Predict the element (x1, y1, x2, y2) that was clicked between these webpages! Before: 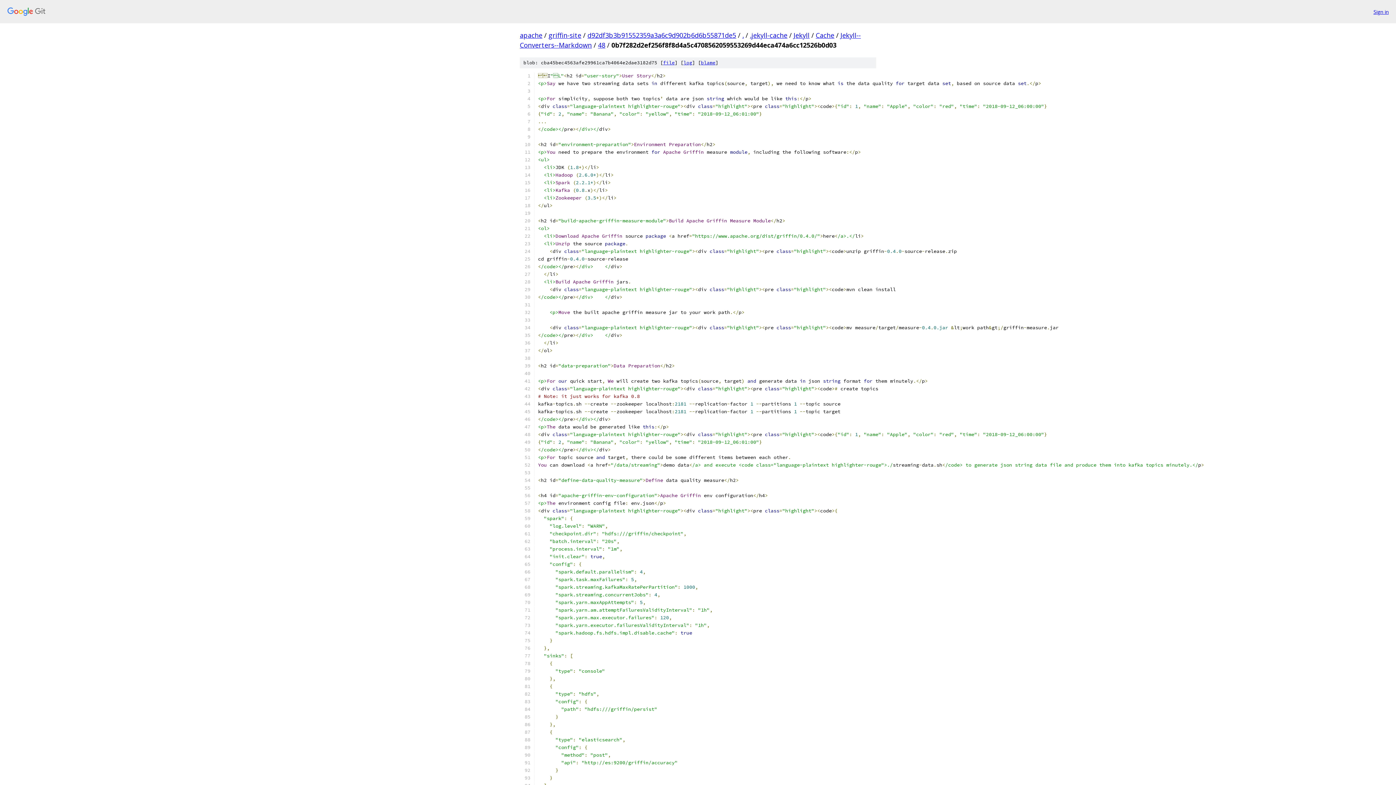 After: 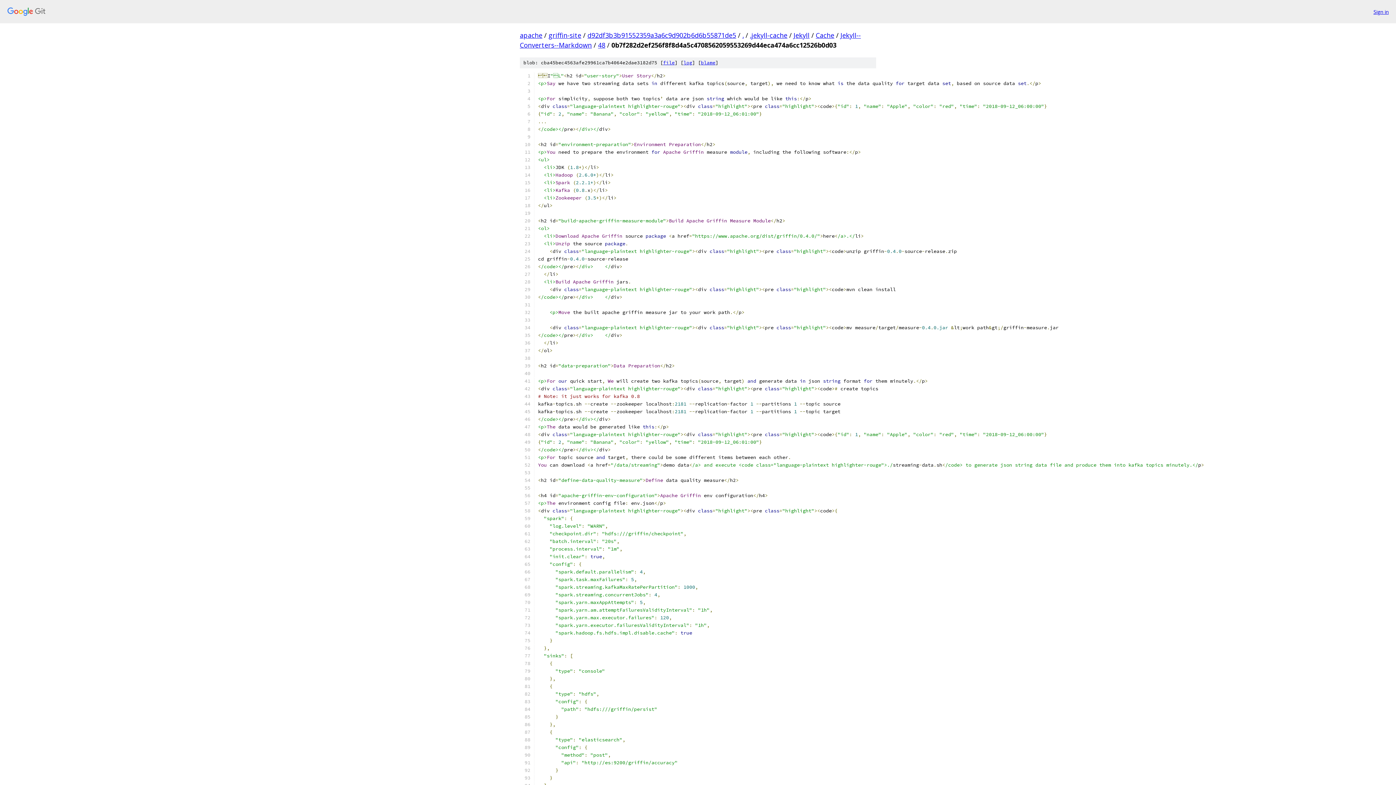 Action: label: file bbox: (663, 59, 674, 65)